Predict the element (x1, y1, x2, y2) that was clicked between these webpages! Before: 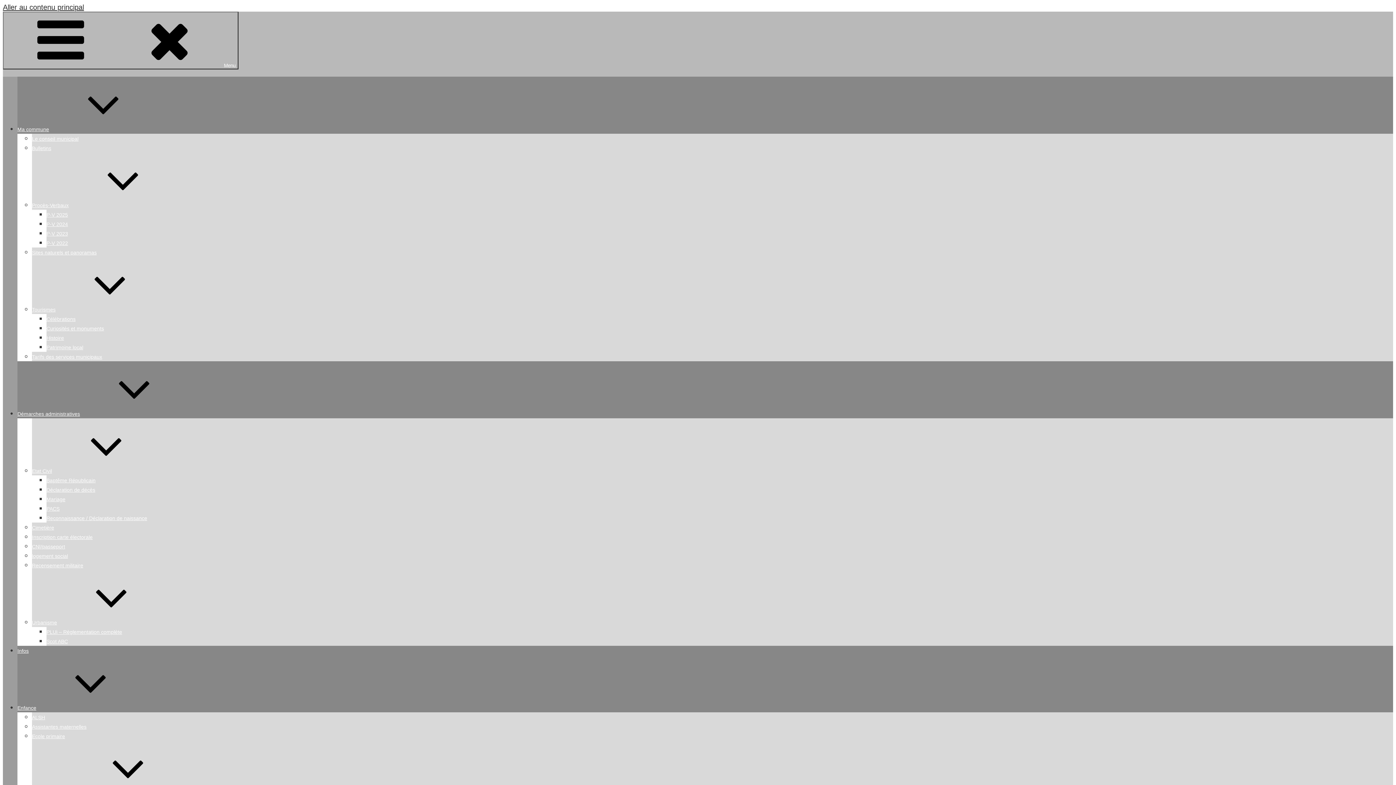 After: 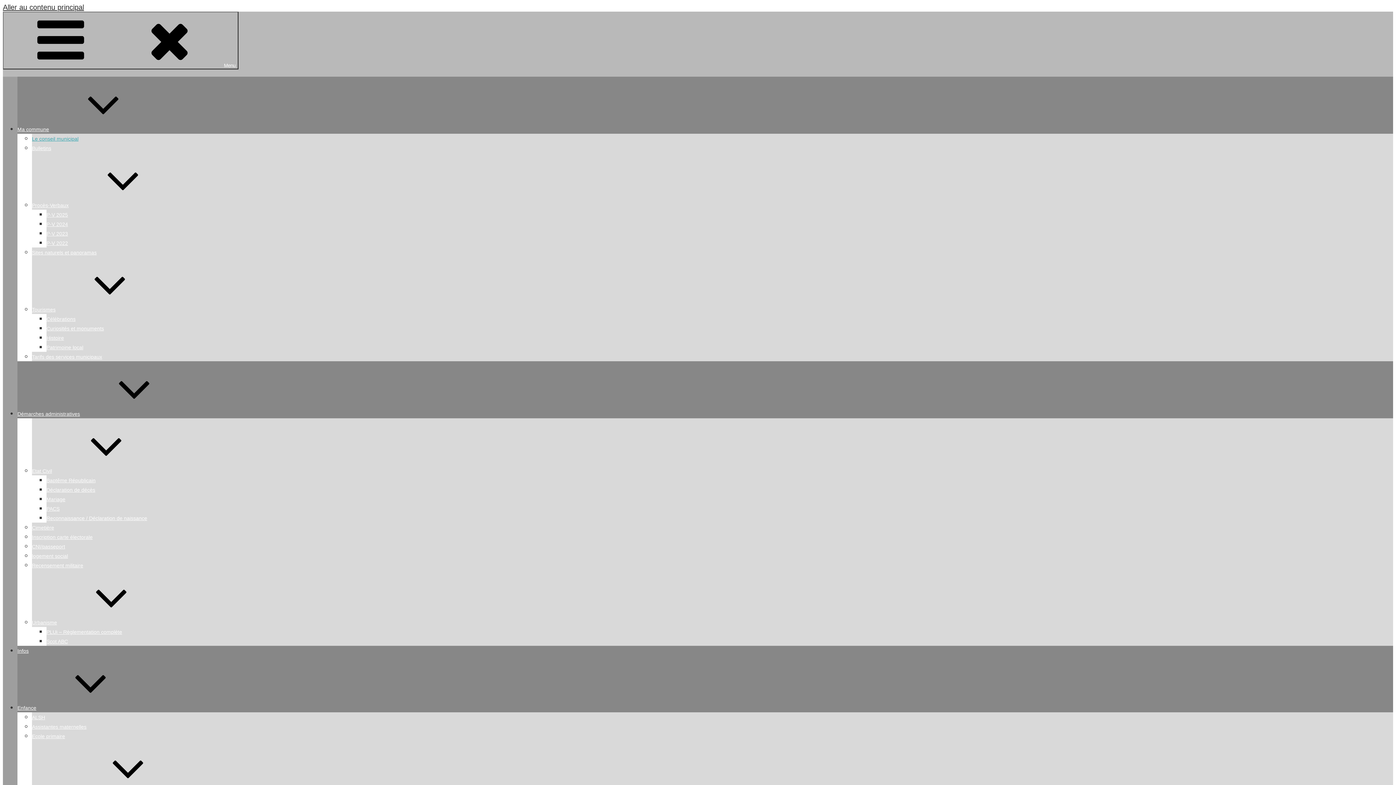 Action: label: Le conseil municipal bbox: (32, 136, 78, 141)